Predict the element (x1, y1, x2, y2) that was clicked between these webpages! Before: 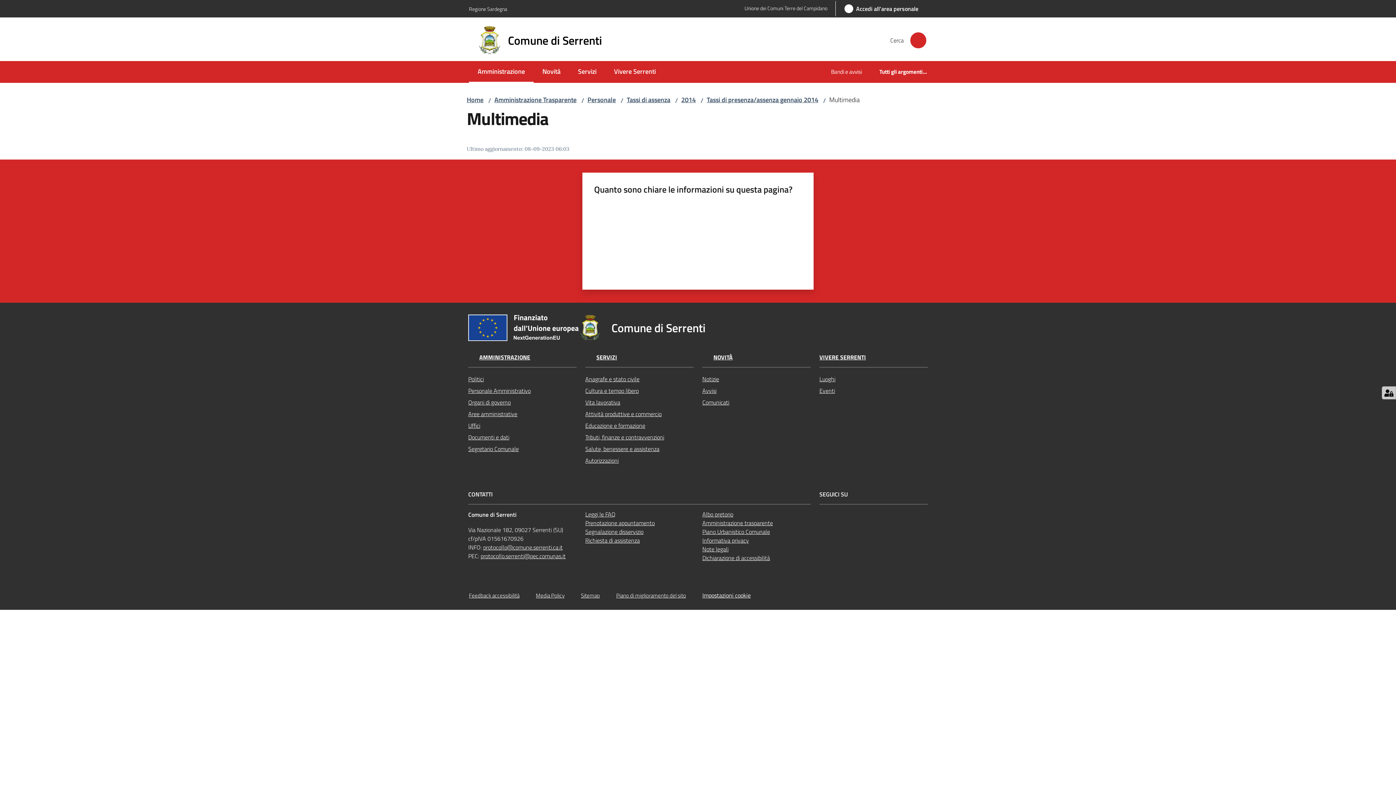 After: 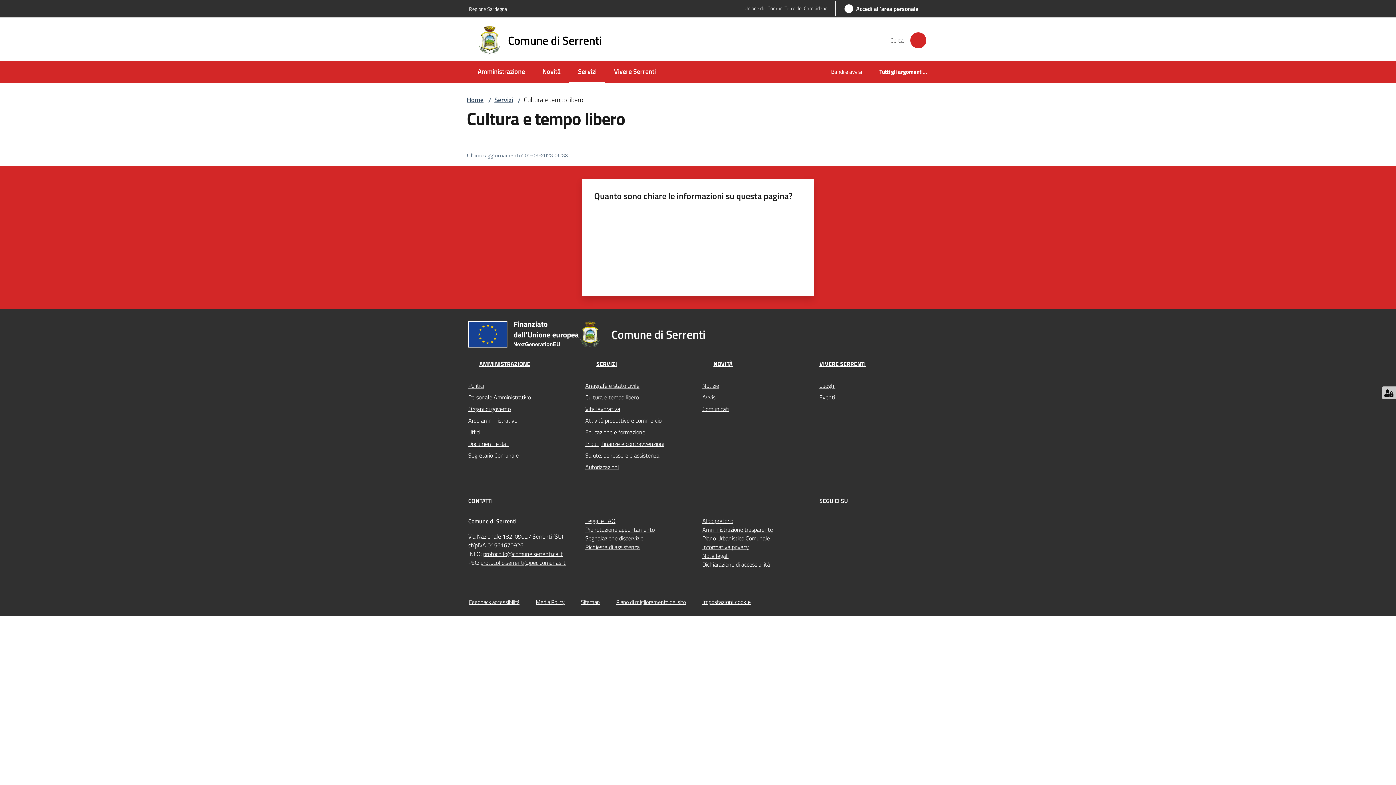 Action: bbox: (585, 385, 693, 396) label: Cultura e tempo libero